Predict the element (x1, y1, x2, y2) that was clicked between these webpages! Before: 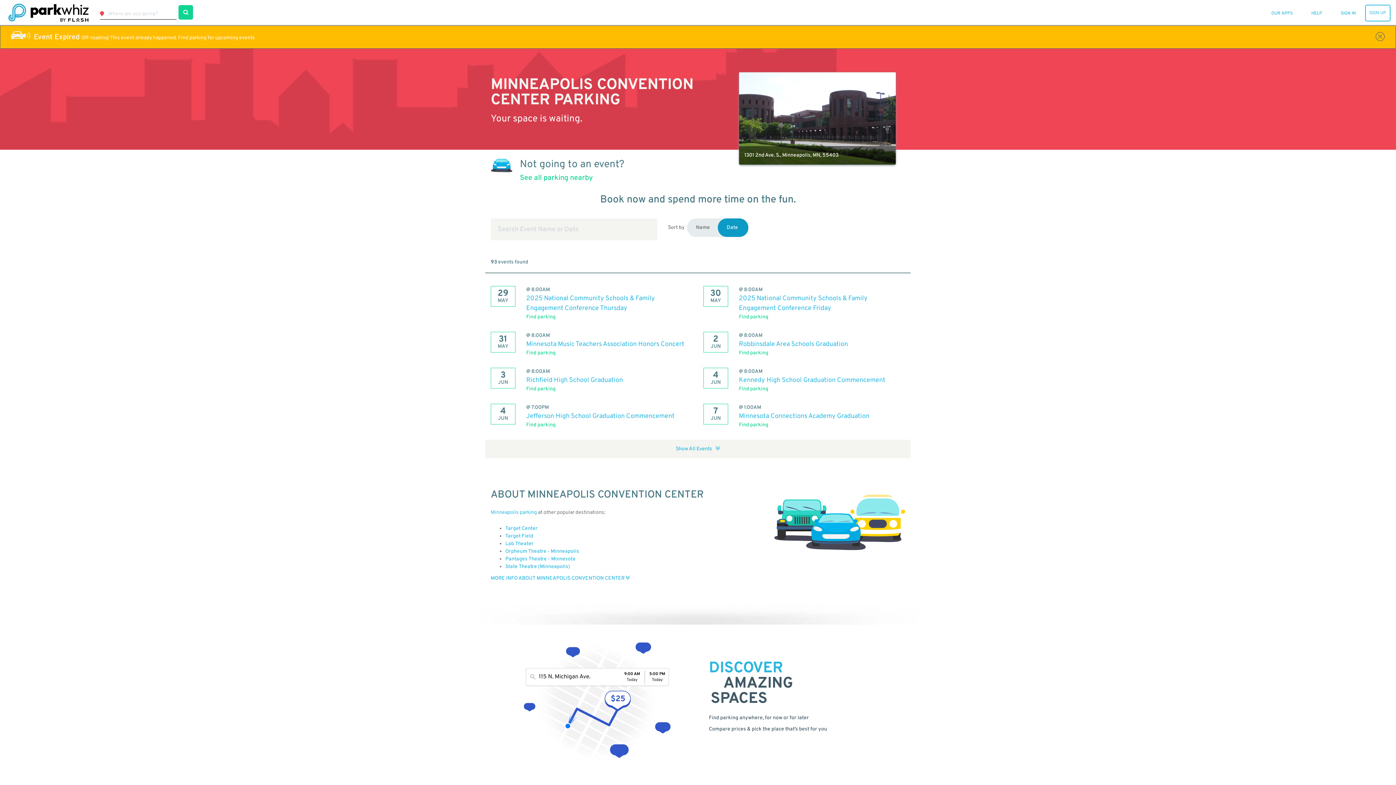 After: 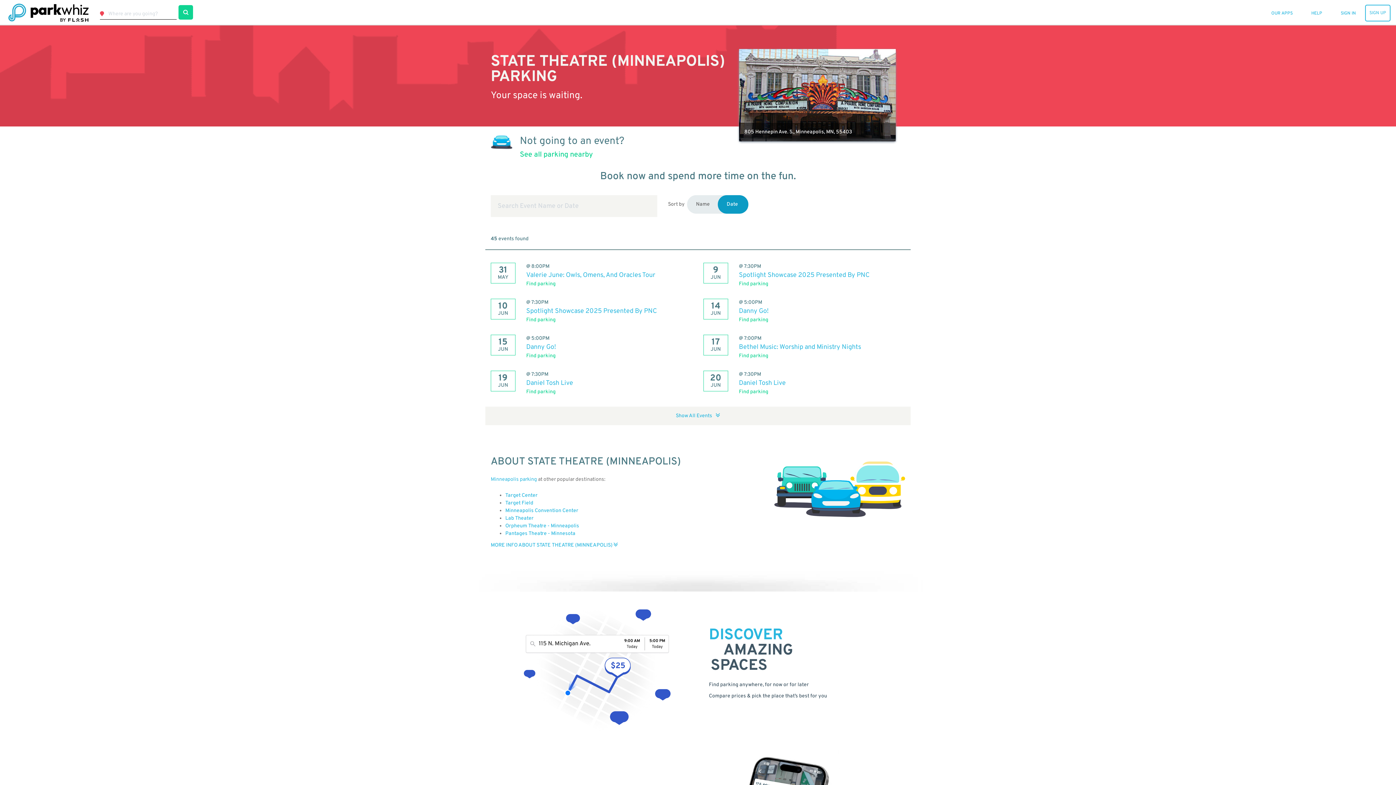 Action: label: State Theatre (Minneapolis) bbox: (505, 563, 570, 570)